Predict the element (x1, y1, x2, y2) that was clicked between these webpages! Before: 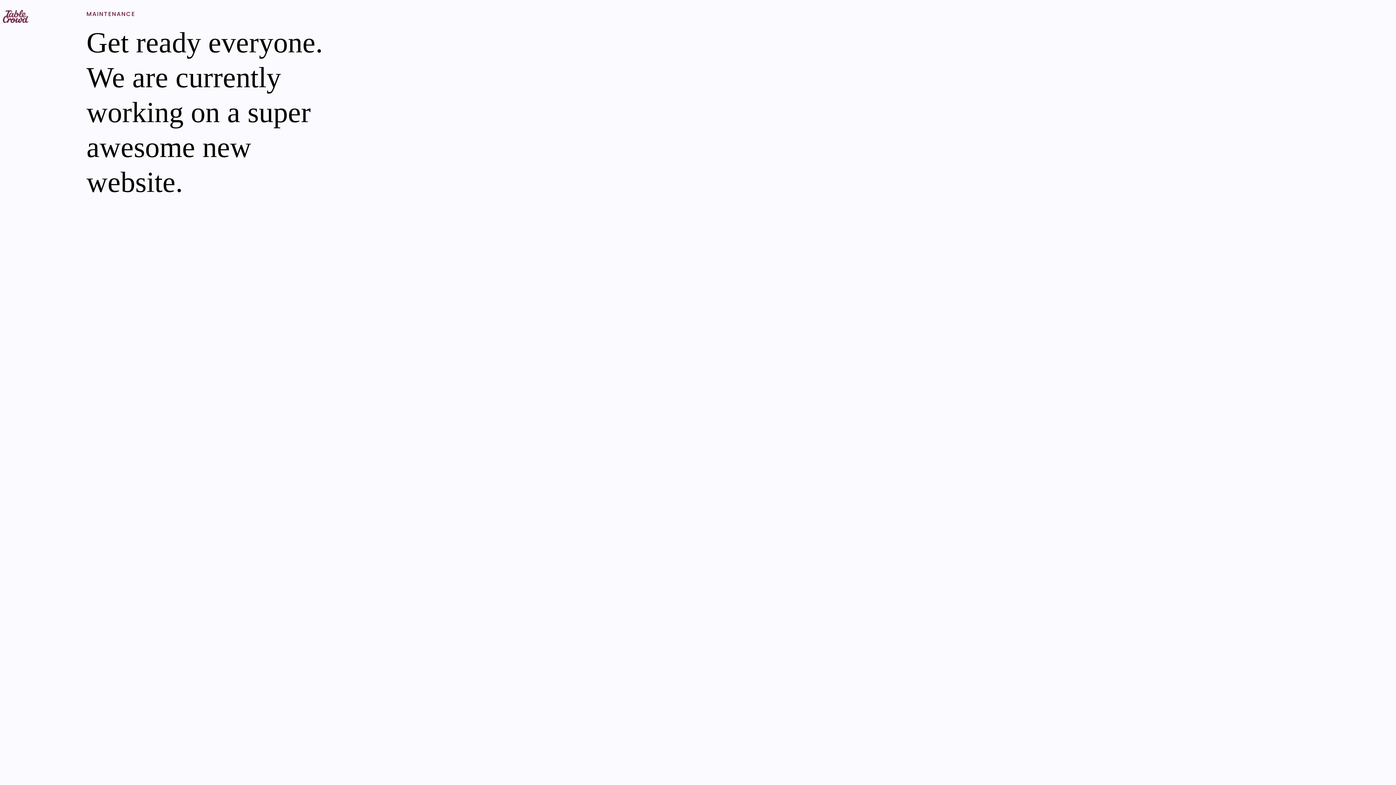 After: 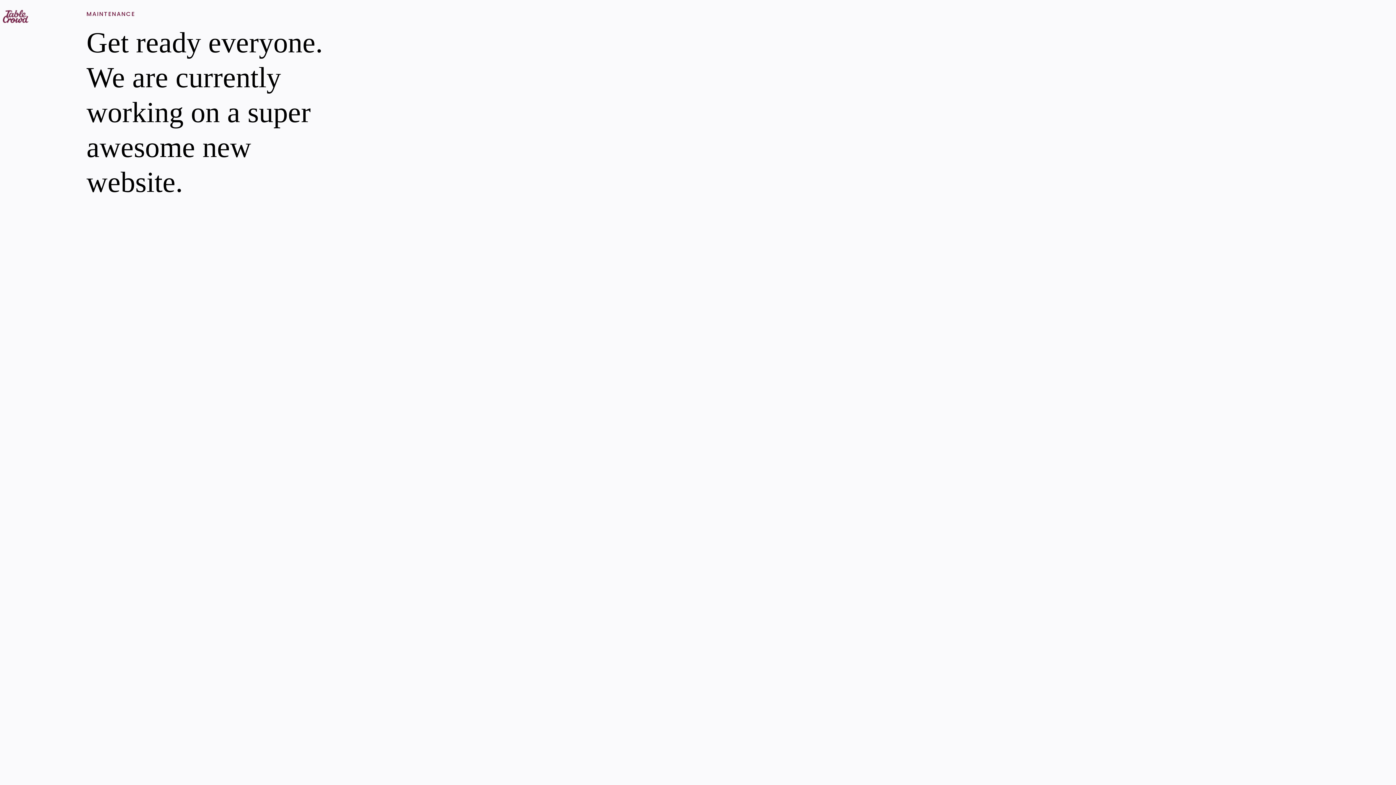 Action: bbox: (2, 16, 28, 25)